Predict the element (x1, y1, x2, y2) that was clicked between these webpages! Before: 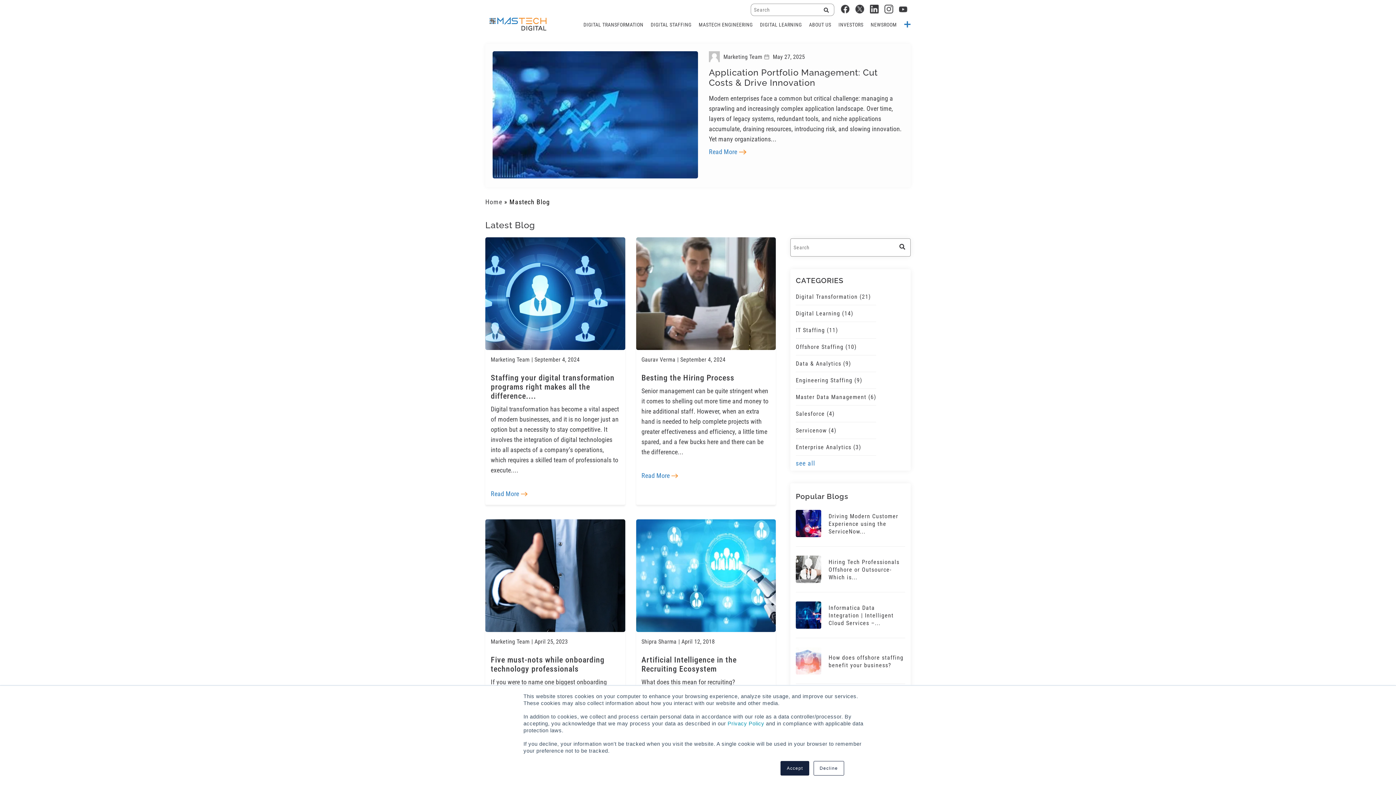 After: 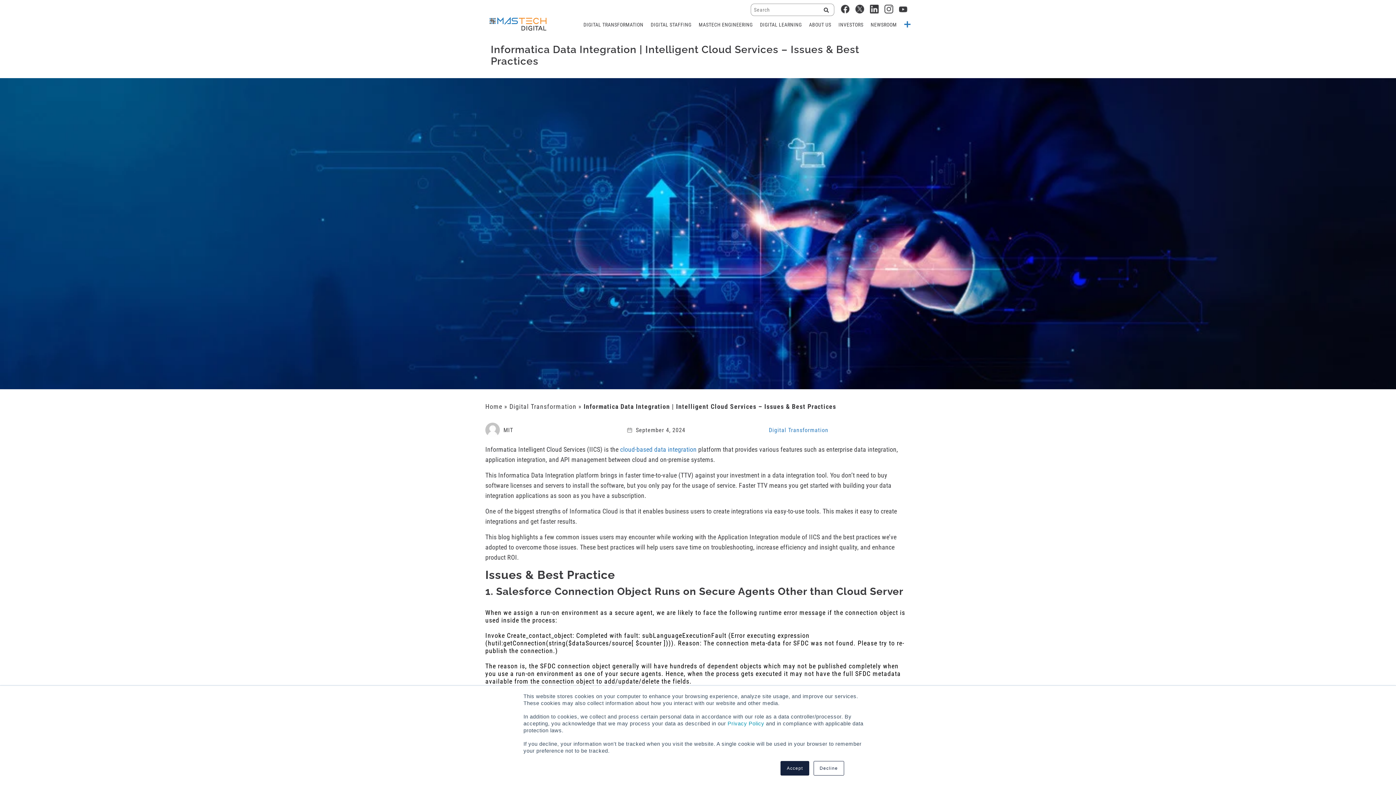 Action: label: Informatica Data Integration | Intelligent Cloud Services –... bbox: (828, 604, 893, 626)